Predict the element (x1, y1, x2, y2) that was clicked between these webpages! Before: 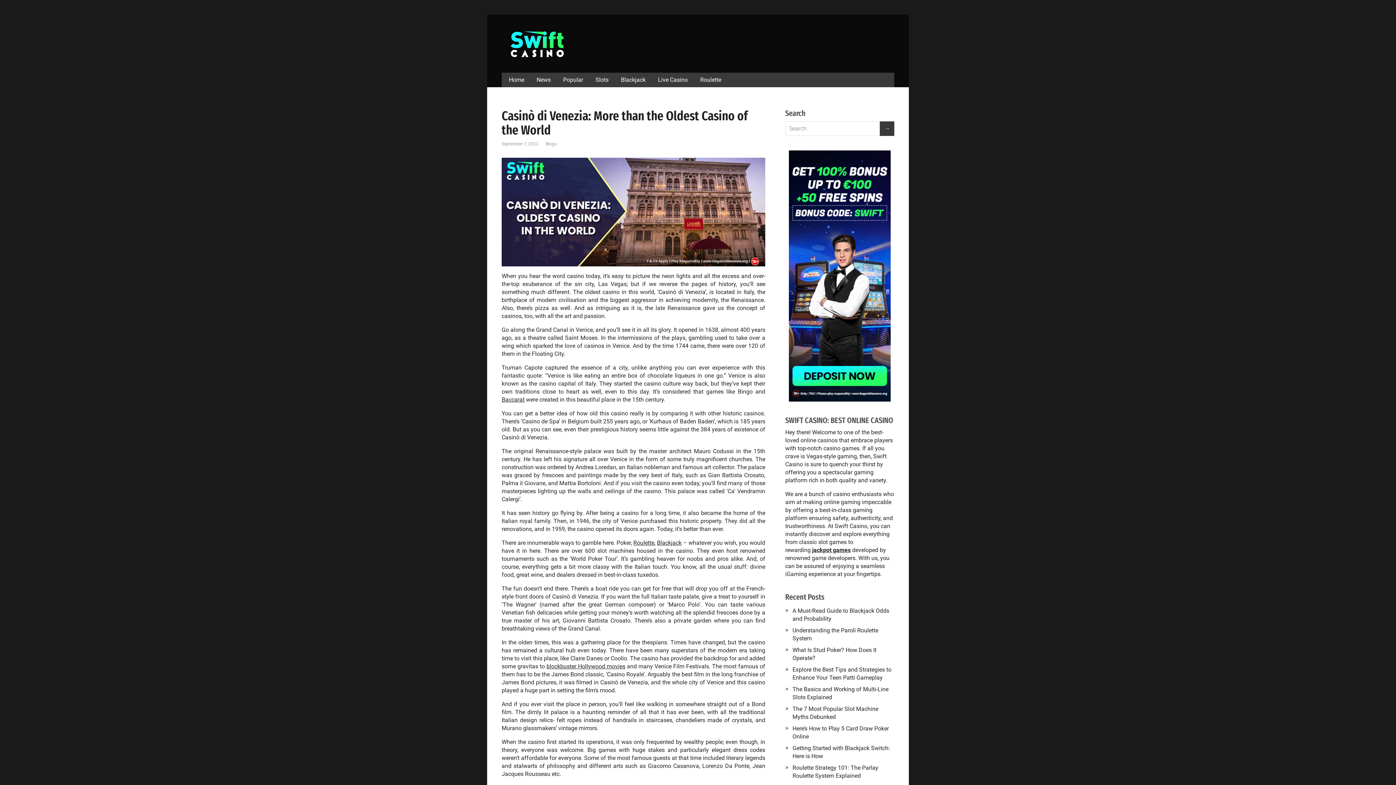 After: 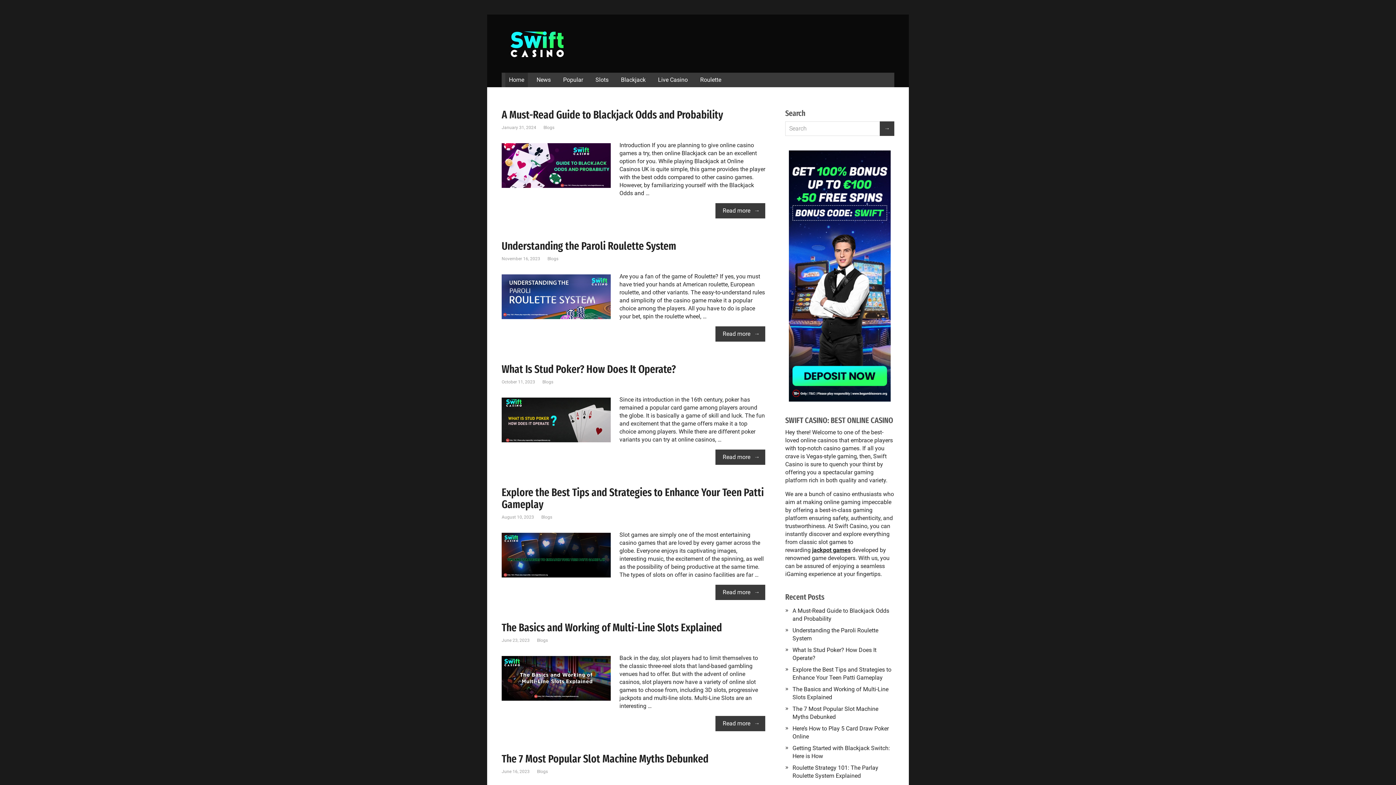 Action: label: Home bbox: (505, 72, 528, 87)